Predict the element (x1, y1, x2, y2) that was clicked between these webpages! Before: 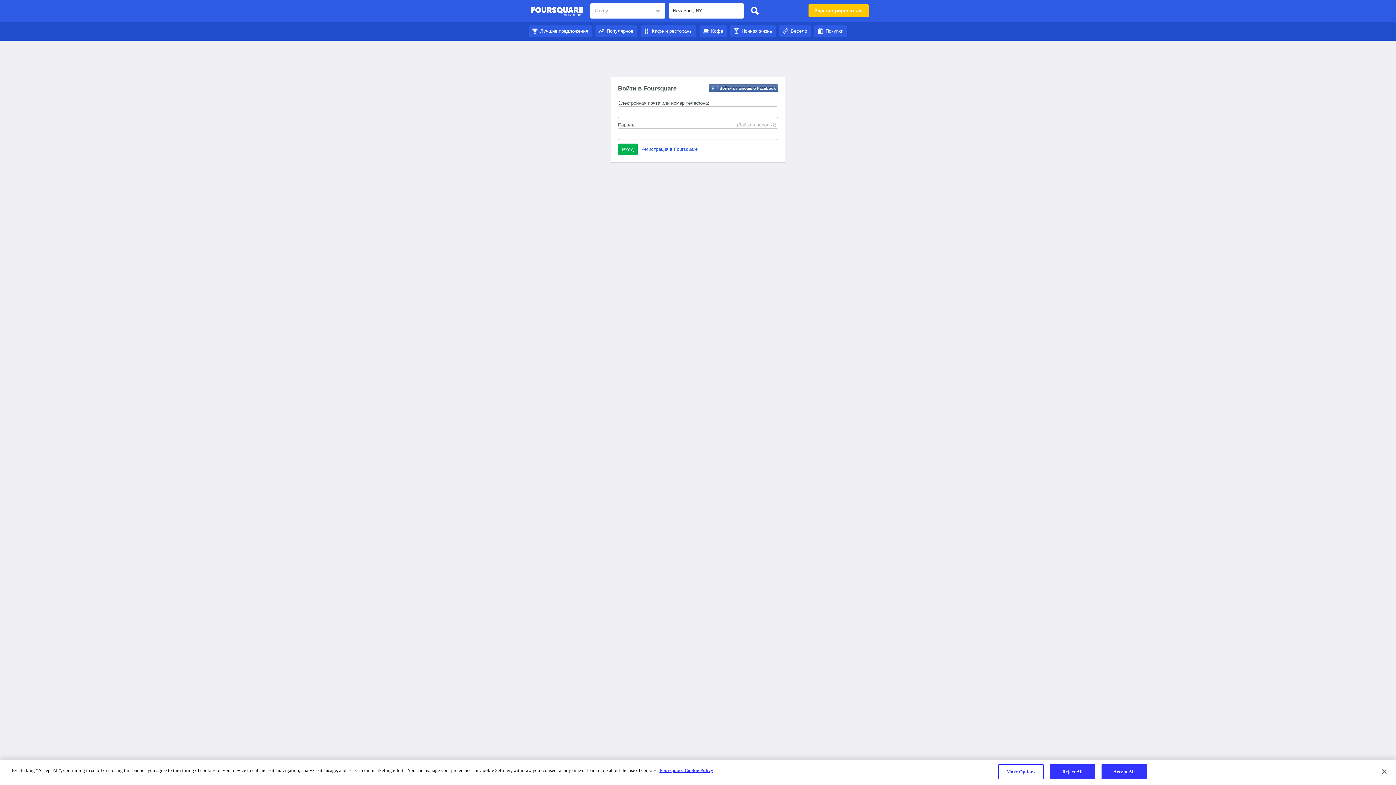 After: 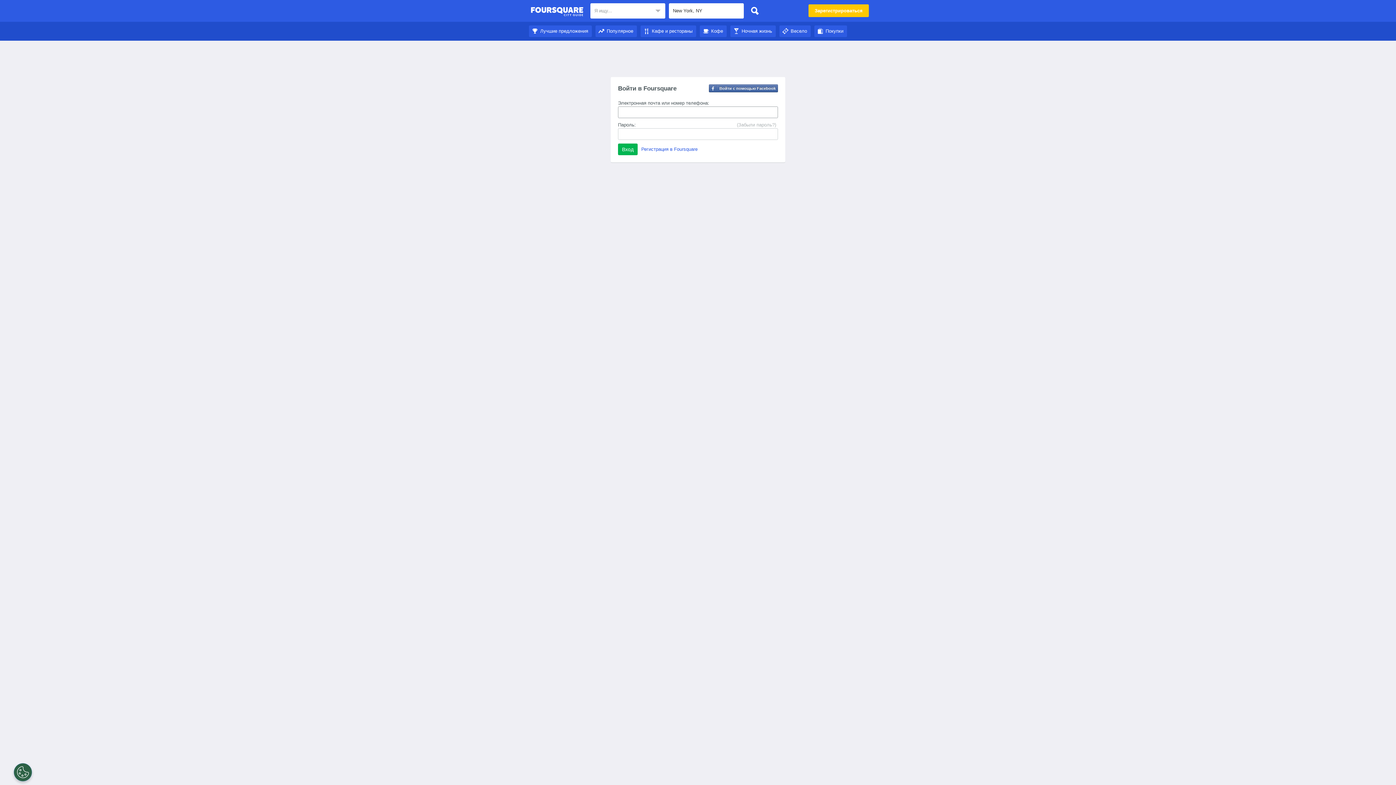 Action: bbox: (779, 28, 810, 33) label: Весело